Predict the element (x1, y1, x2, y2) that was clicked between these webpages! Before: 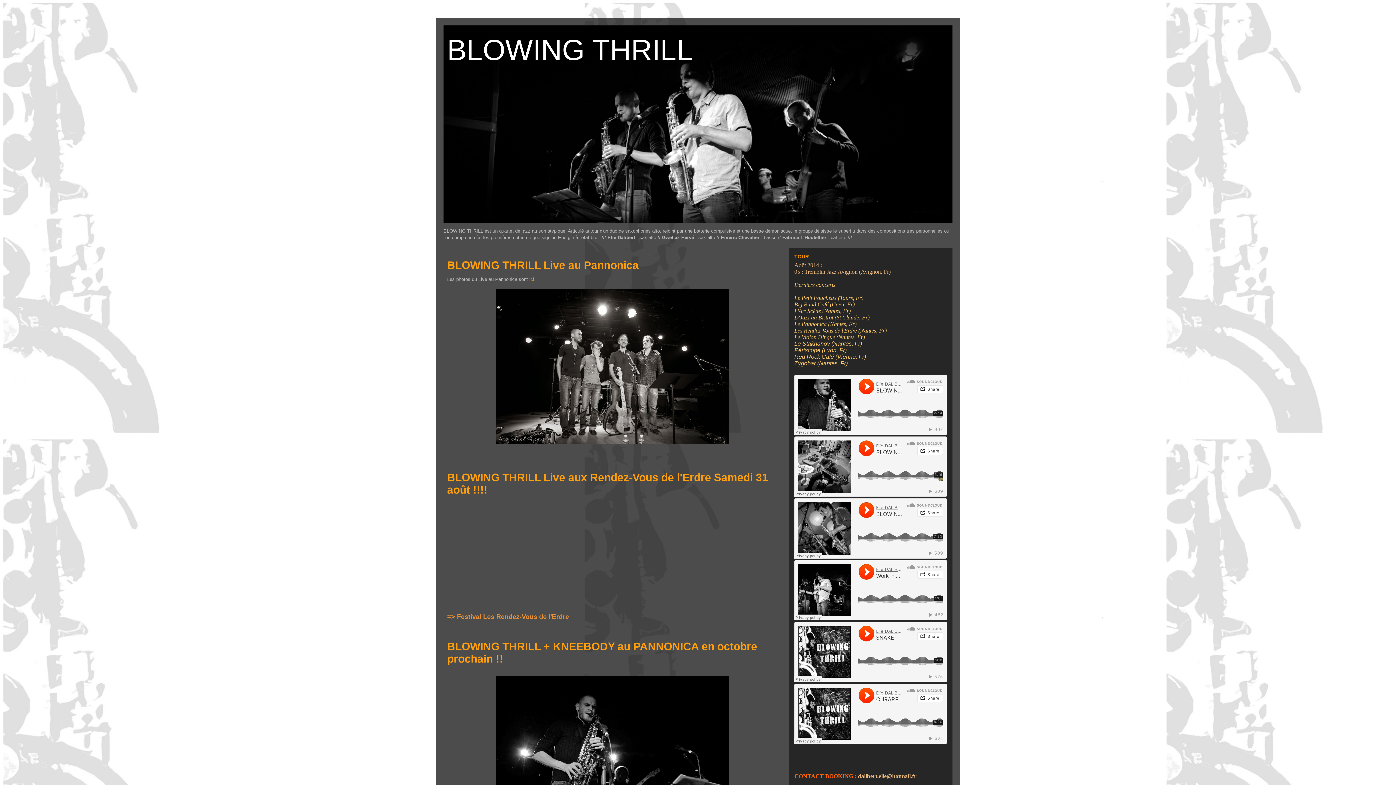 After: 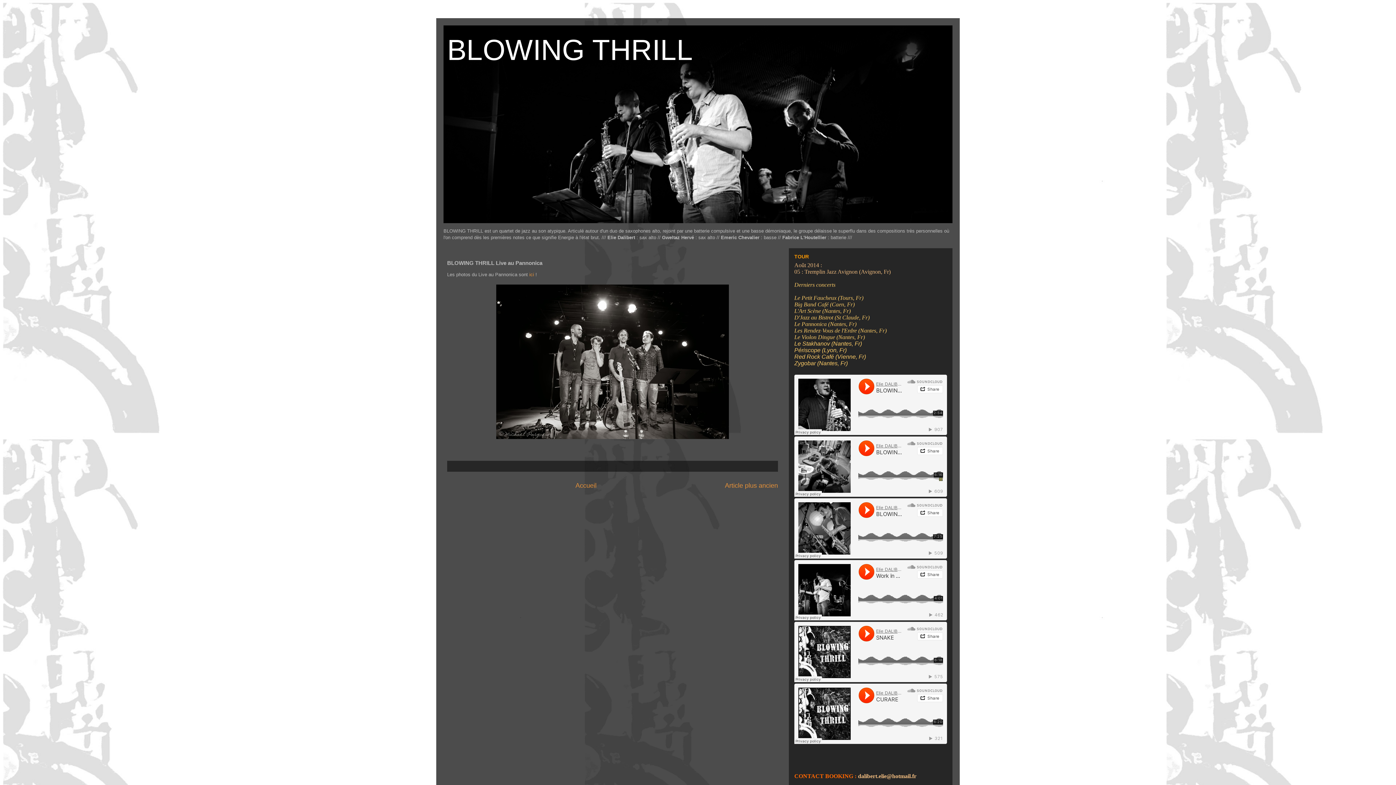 Action: label: BLOWING THRILL Live au Pannonica bbox: (447, 259, 638, 271)